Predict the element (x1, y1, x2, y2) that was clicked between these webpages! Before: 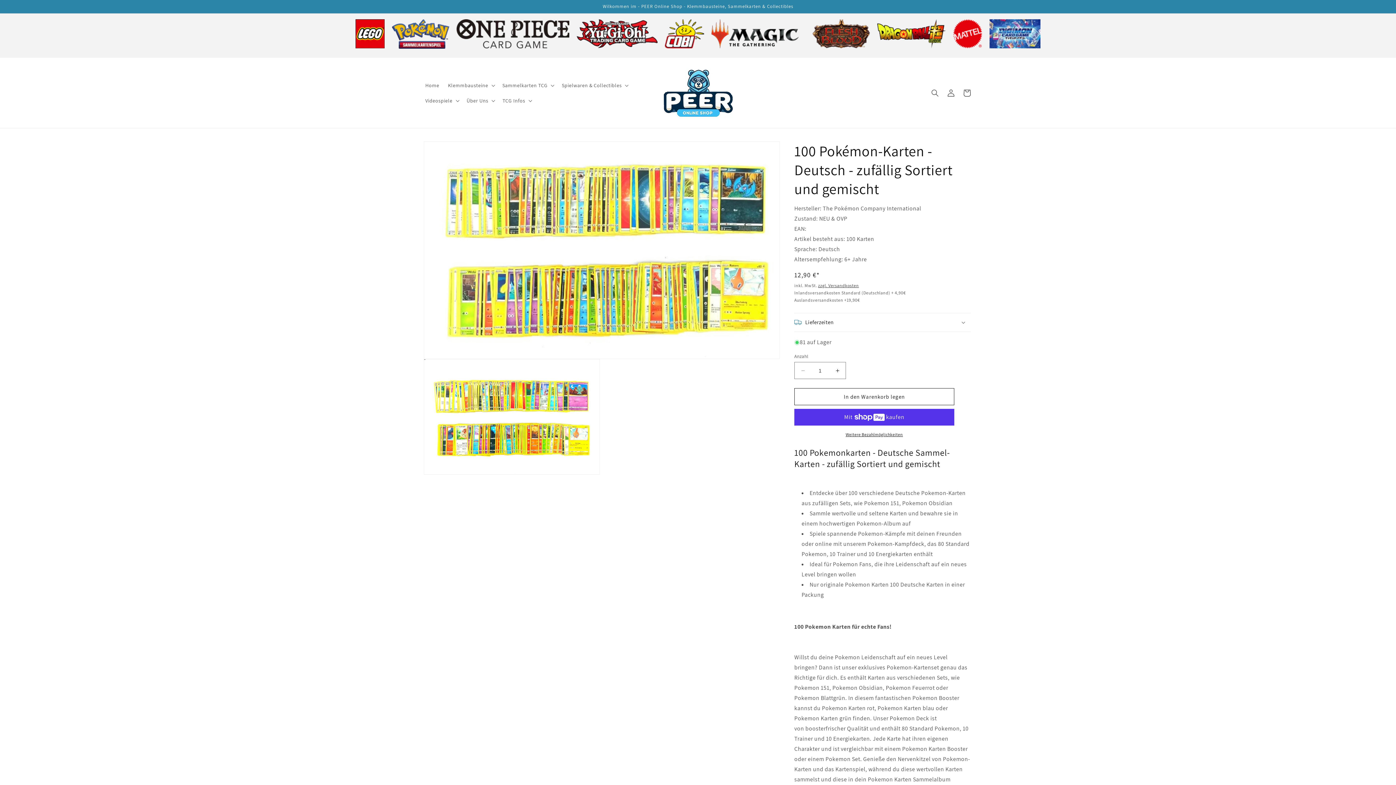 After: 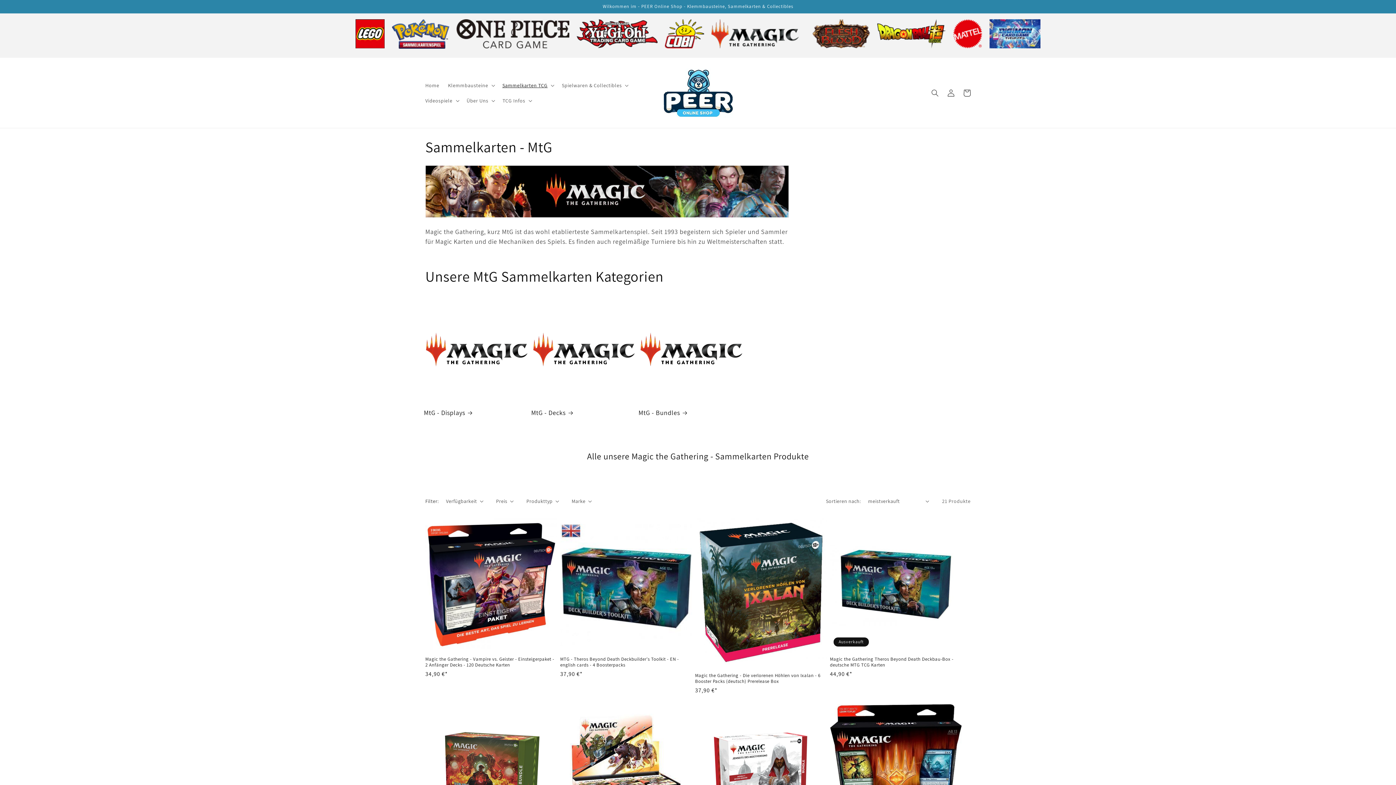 Action: bbox: (711, 42, 805, 50)